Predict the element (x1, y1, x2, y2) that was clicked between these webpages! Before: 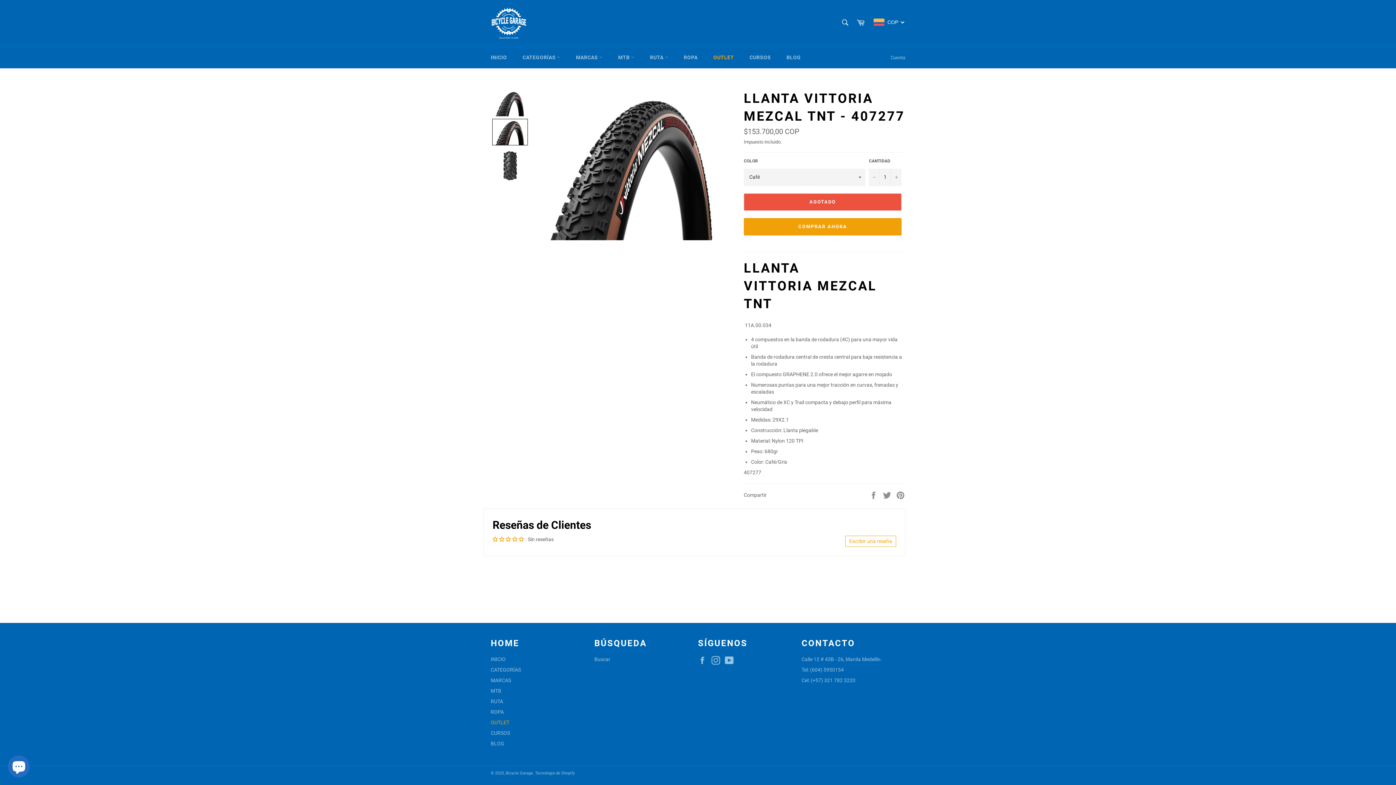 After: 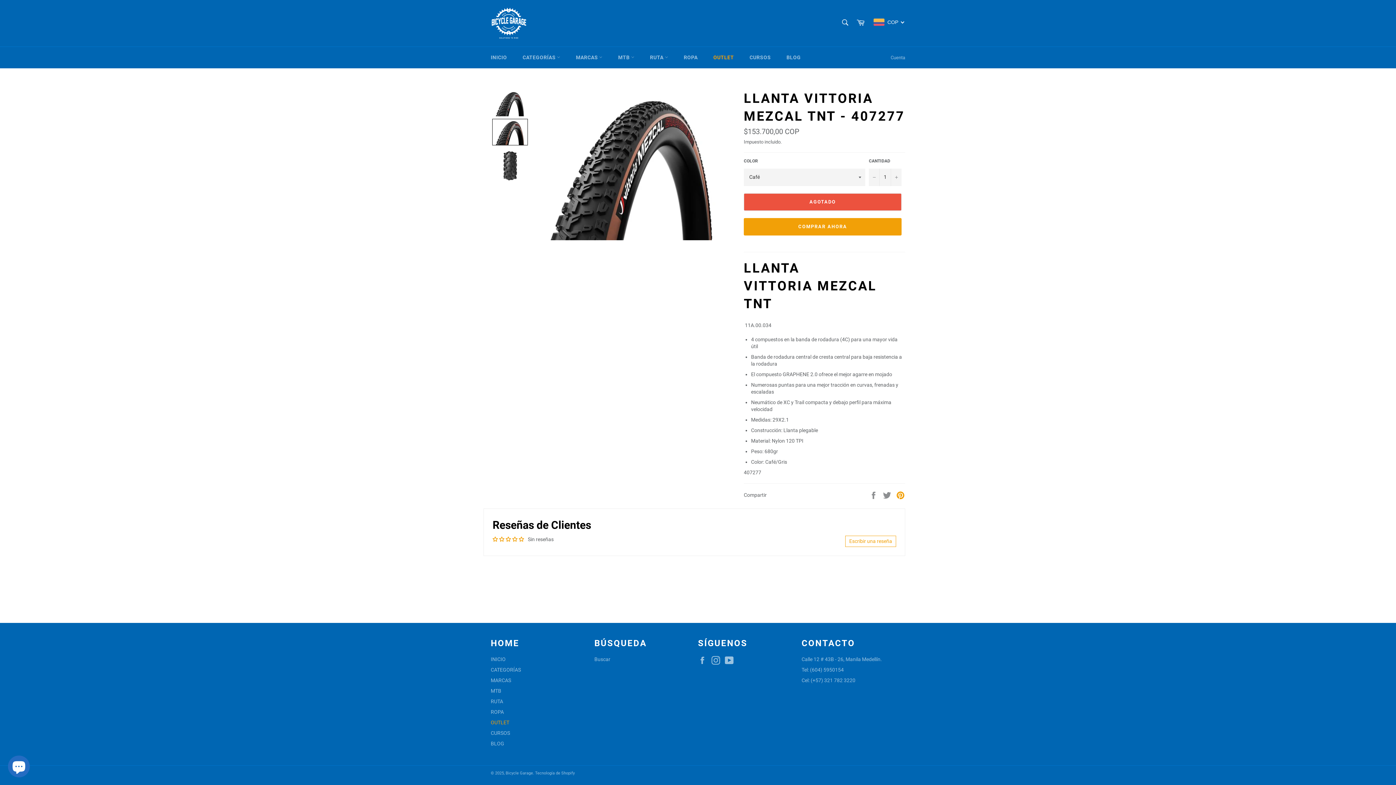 Action: label: Pinear en Pinterest bbox: (896, 492, 905, 498)